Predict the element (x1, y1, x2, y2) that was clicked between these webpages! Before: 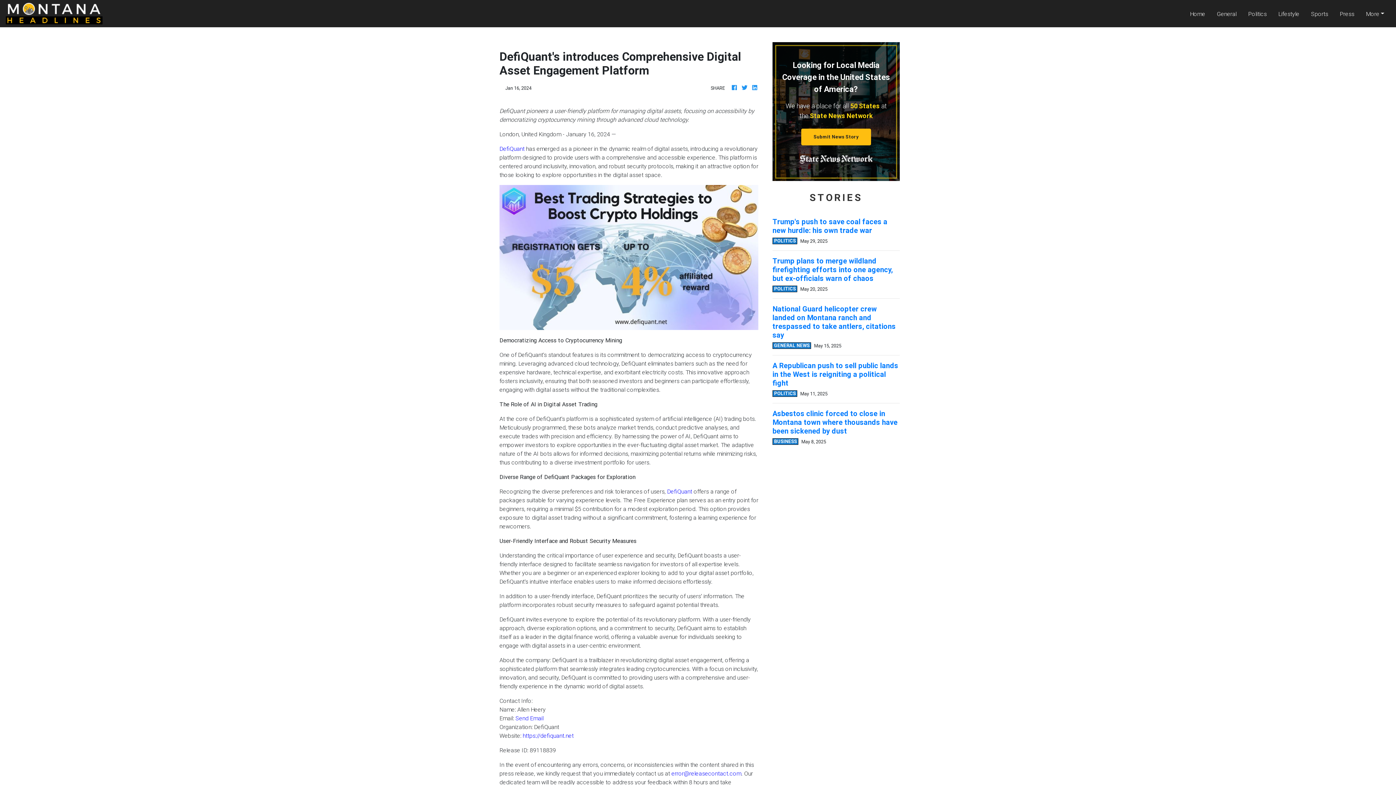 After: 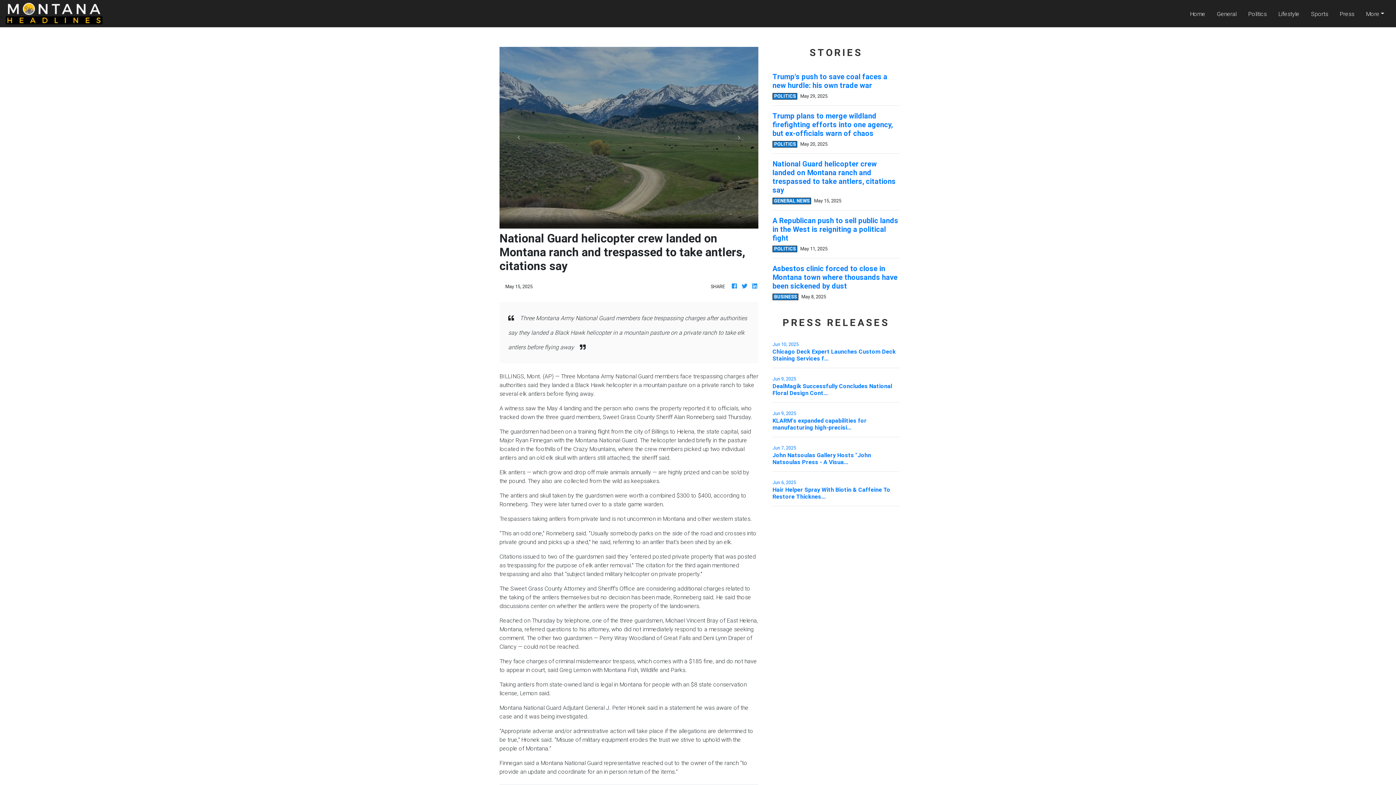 Action: label: National Guard helicopter crew landed on Montana ranch and trespassed to take antlers, citations say bbox: (772, 304, 900, 339)